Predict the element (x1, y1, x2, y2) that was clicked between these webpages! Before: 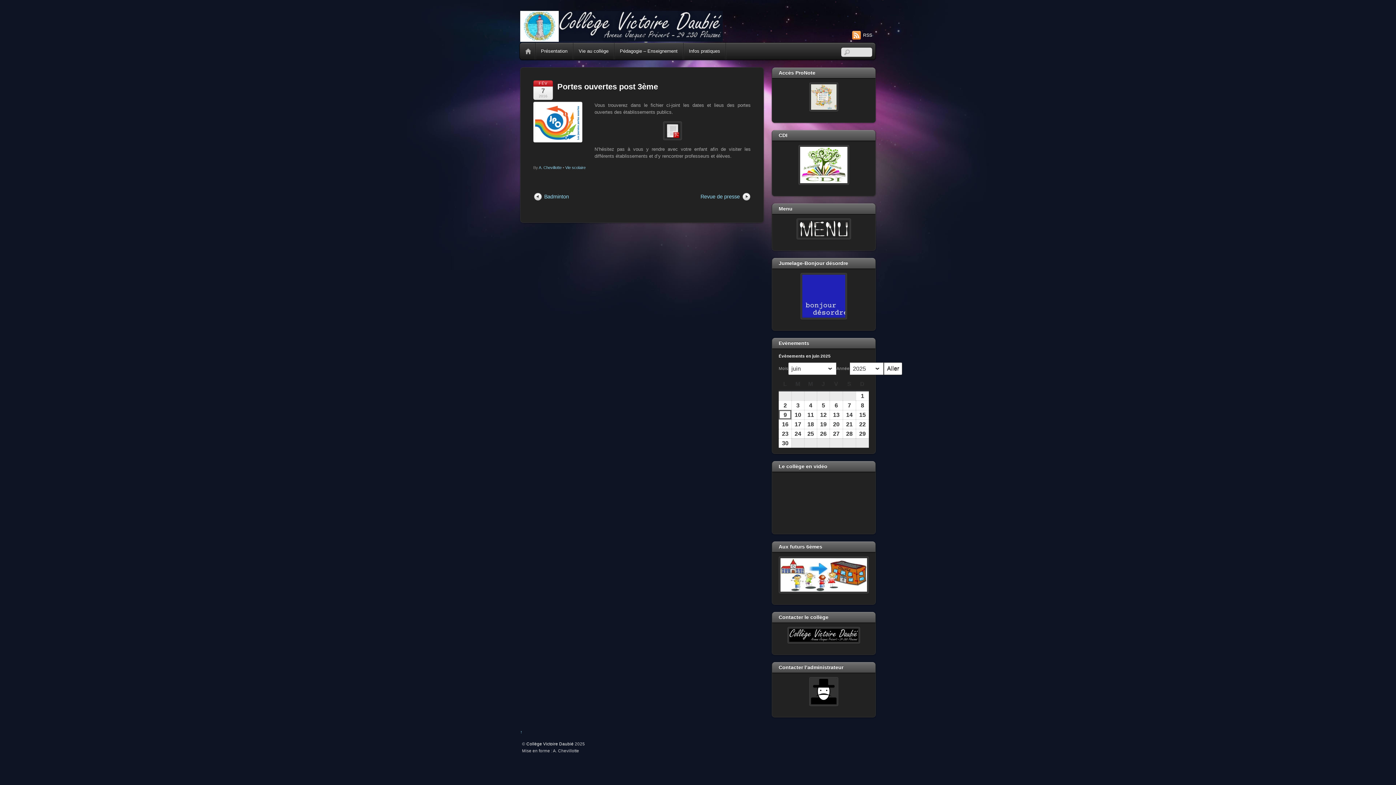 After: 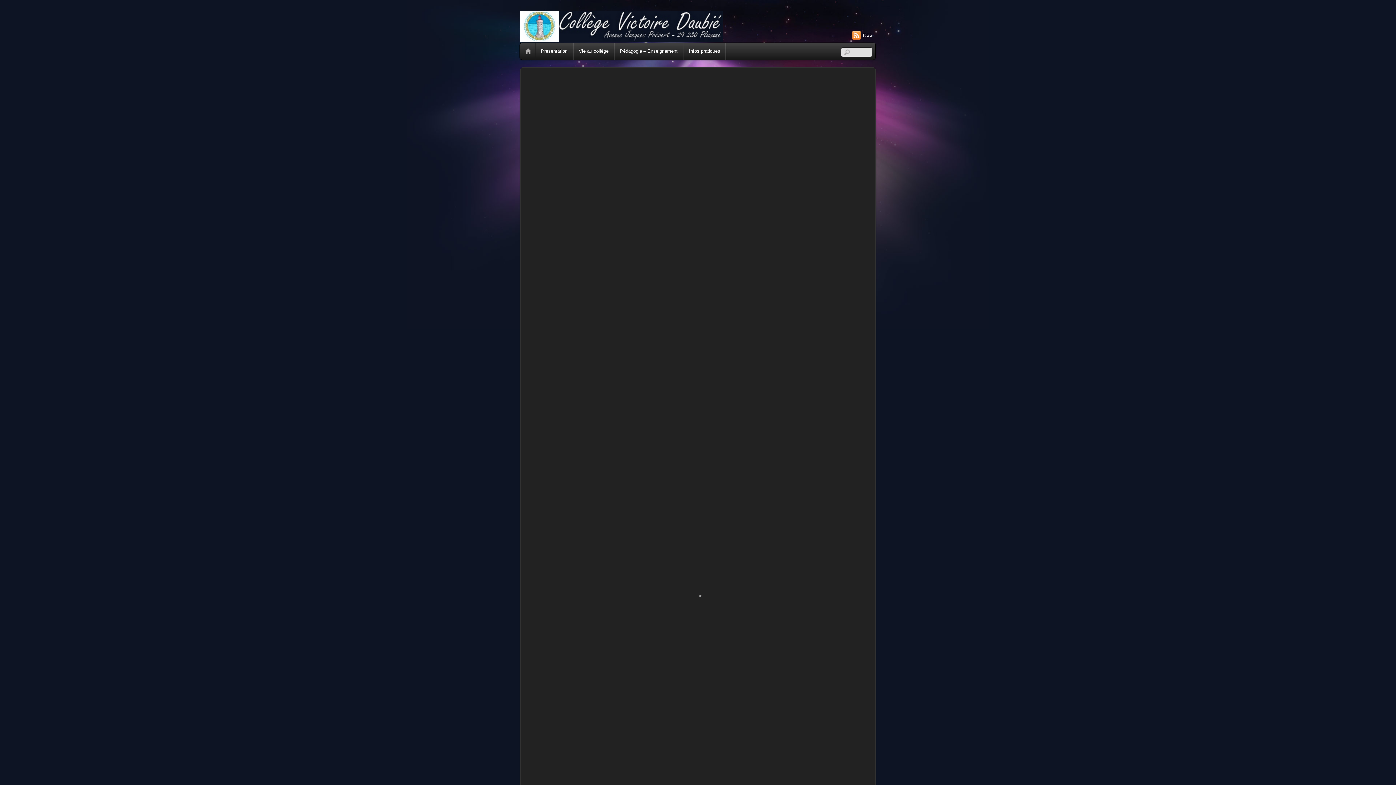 Action: label: Vie au collège bbox: (573, 42, 614, 59)